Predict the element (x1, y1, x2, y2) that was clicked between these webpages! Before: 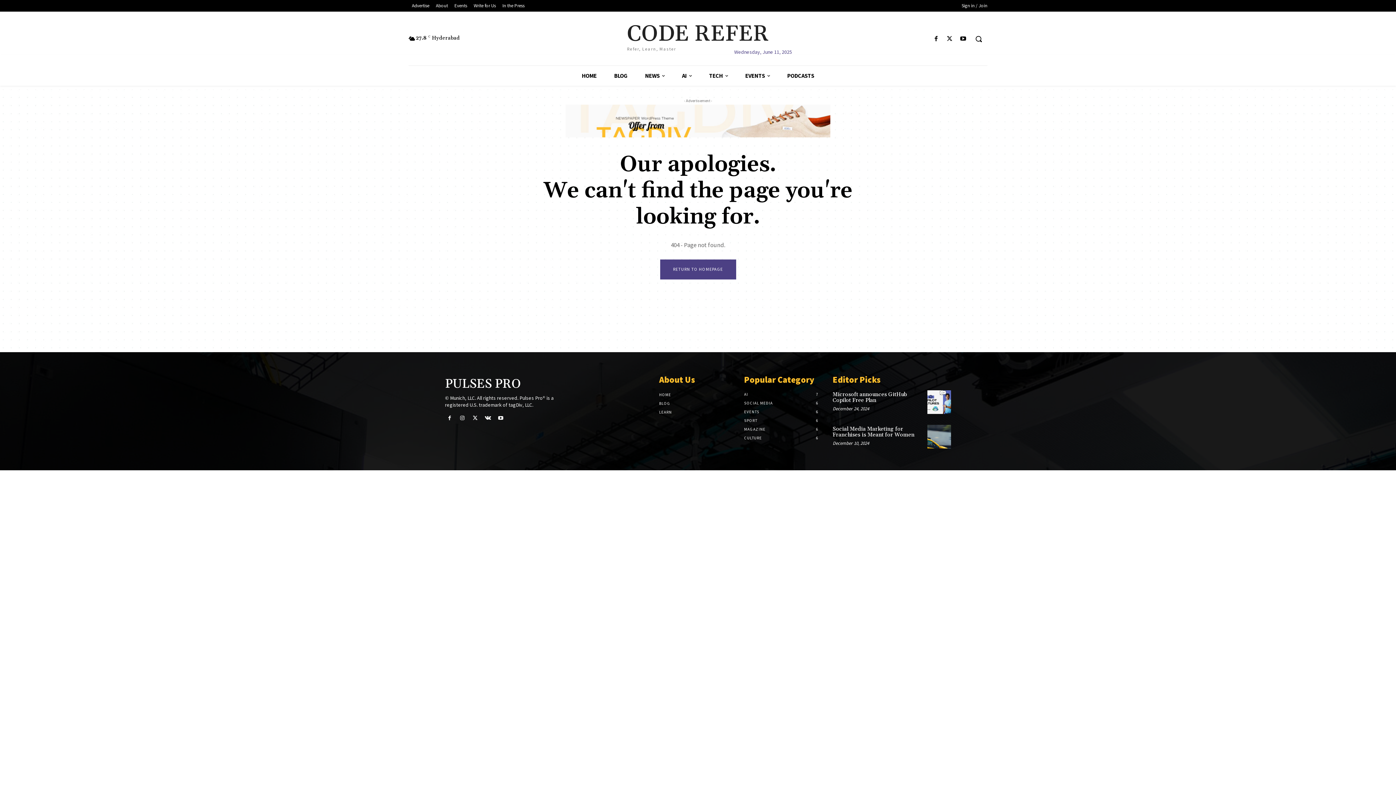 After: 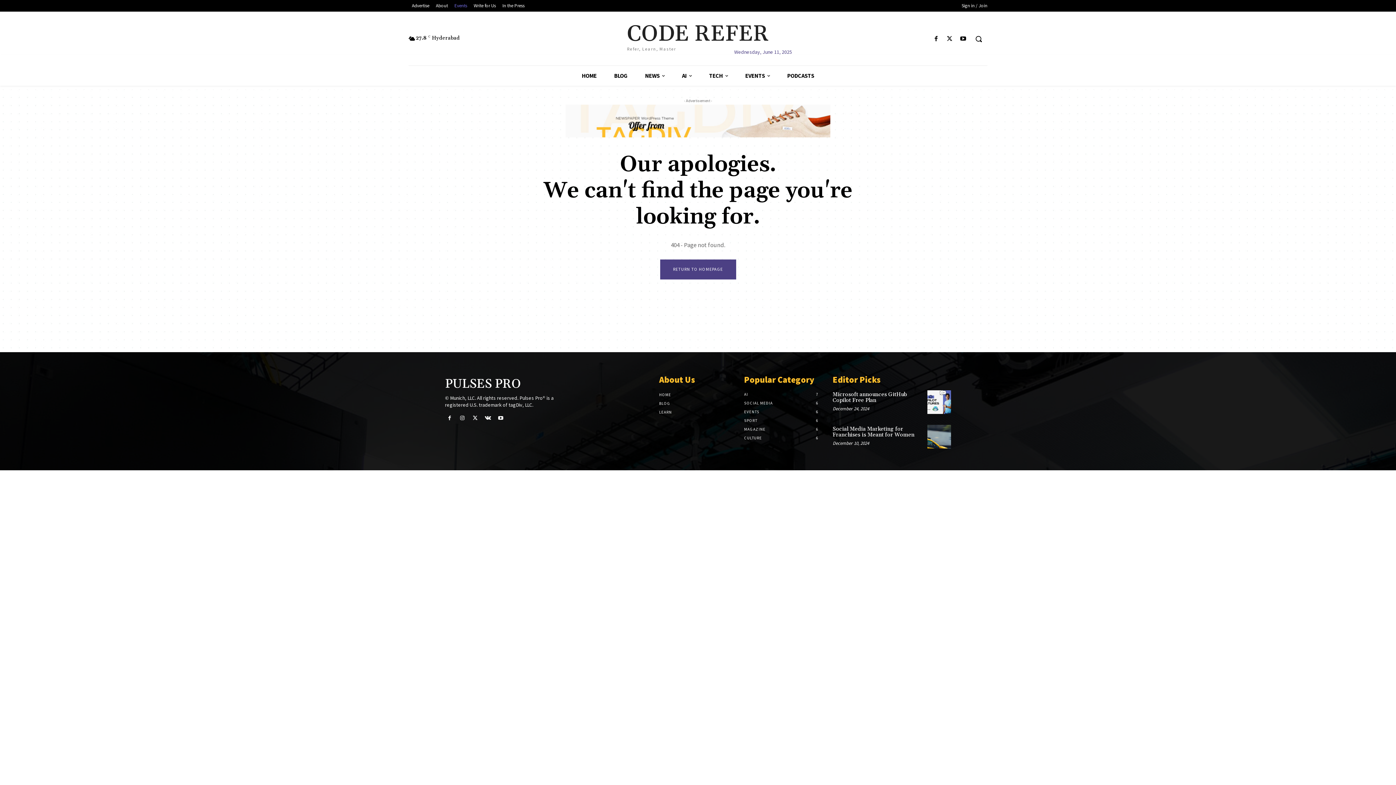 Action: label: Events bbox: (451, 1, 470, 9)